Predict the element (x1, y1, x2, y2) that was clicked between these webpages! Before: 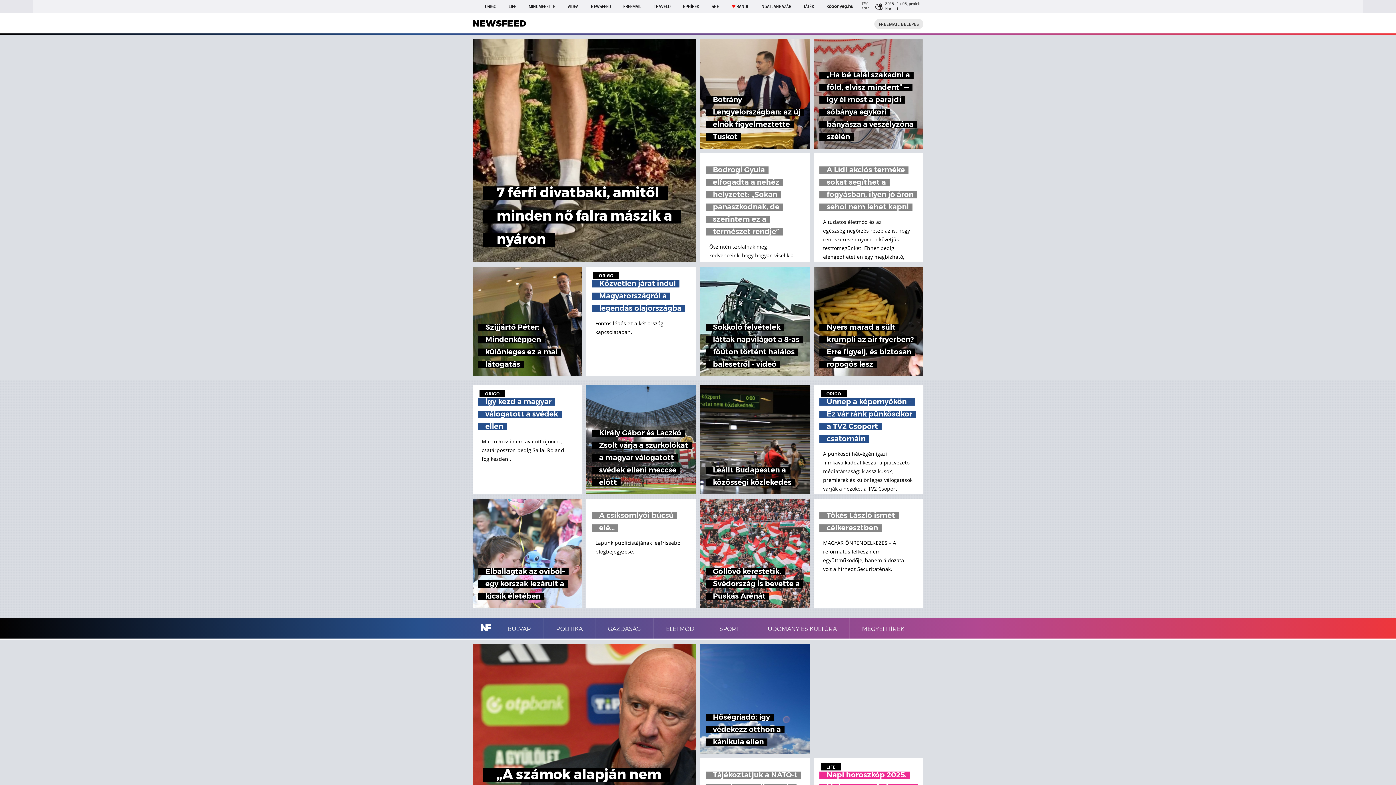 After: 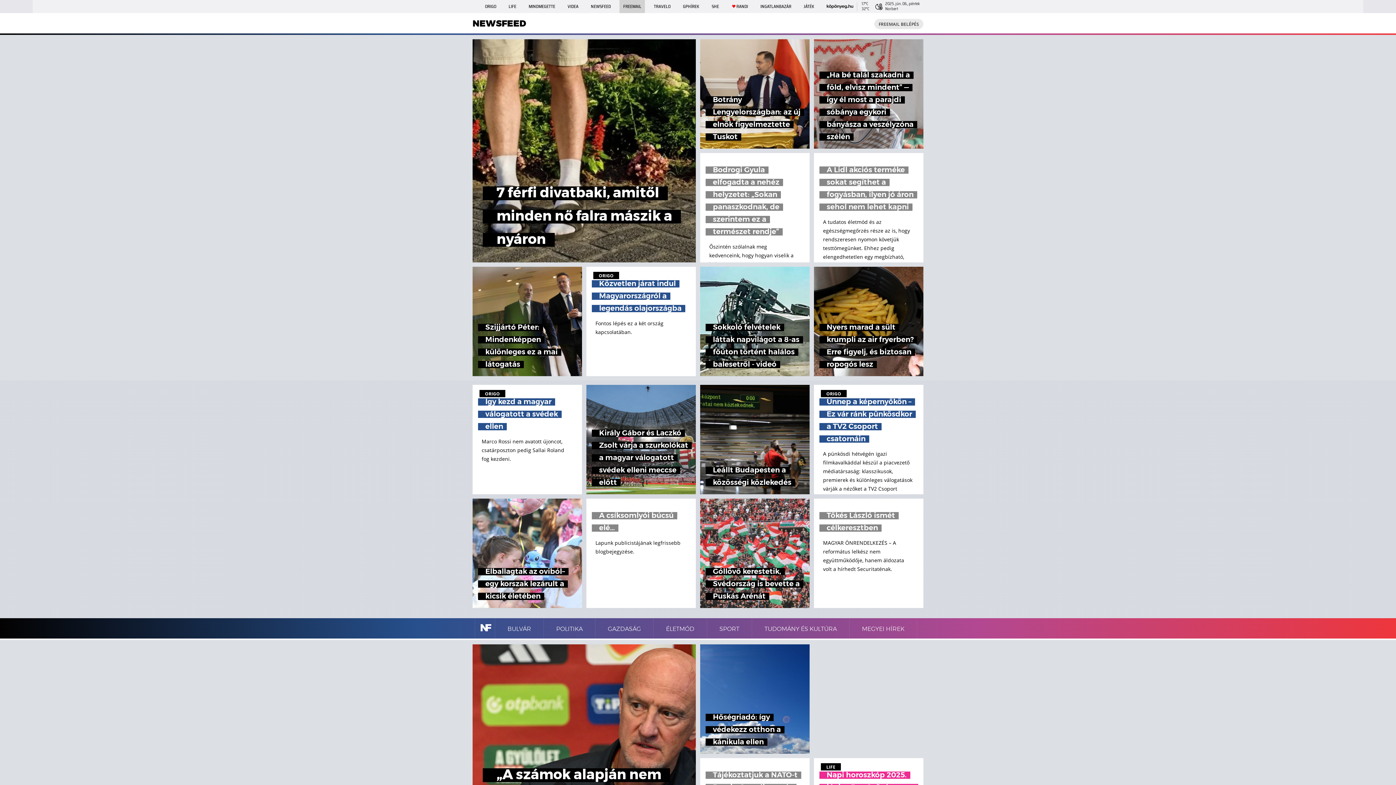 Action: bbox: (619, 0, 645, 13) label: FREEMAIL